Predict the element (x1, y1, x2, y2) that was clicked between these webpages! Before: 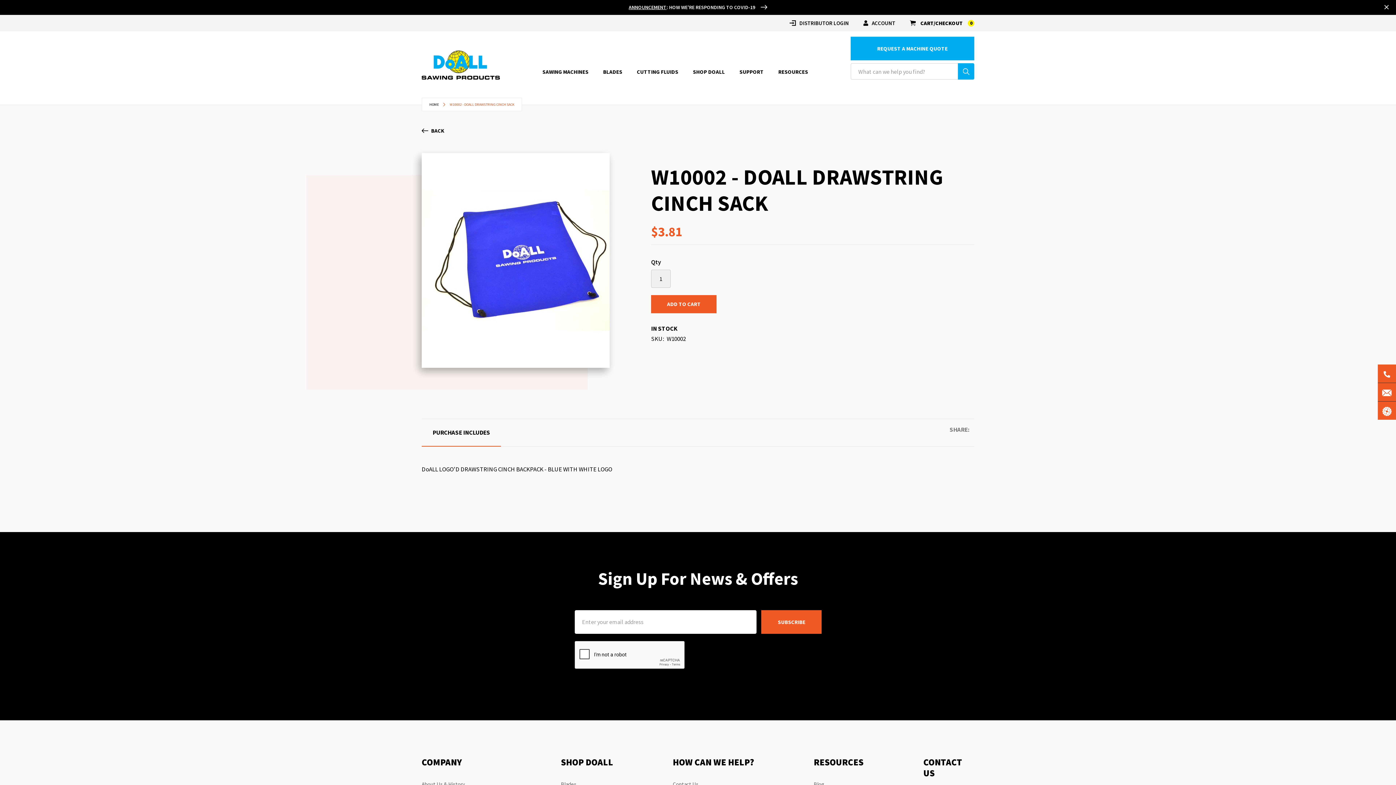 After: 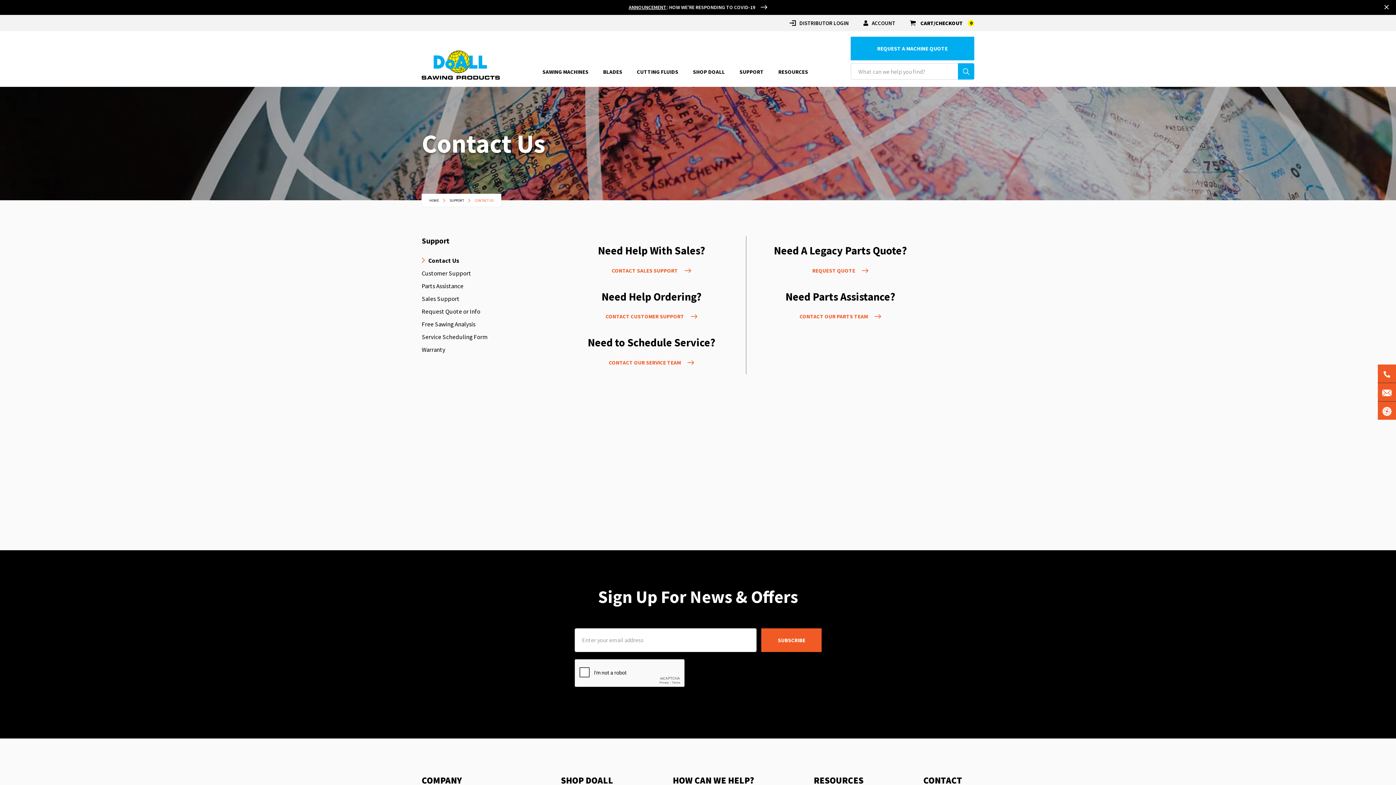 Action: label: Contact Us bbox: (672, 780, 698, 787)